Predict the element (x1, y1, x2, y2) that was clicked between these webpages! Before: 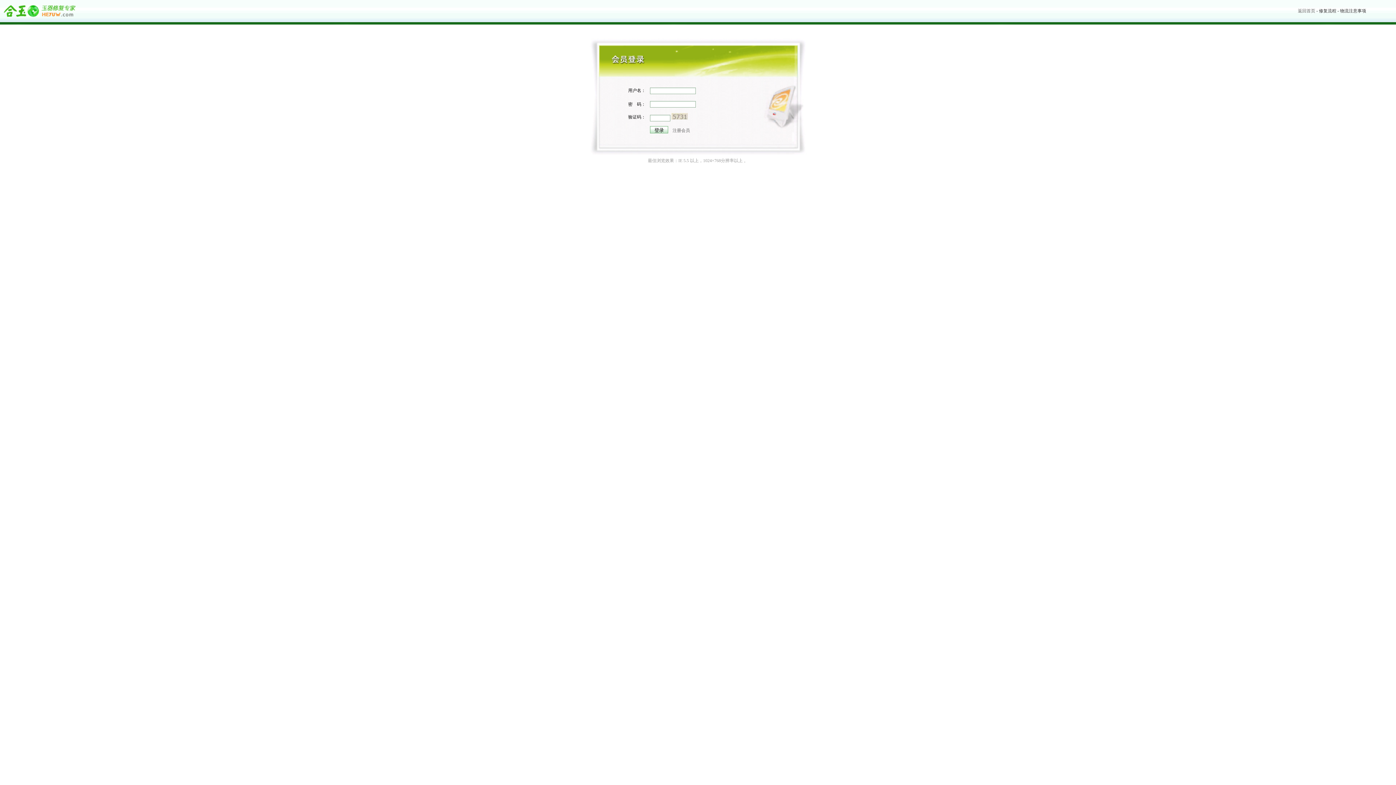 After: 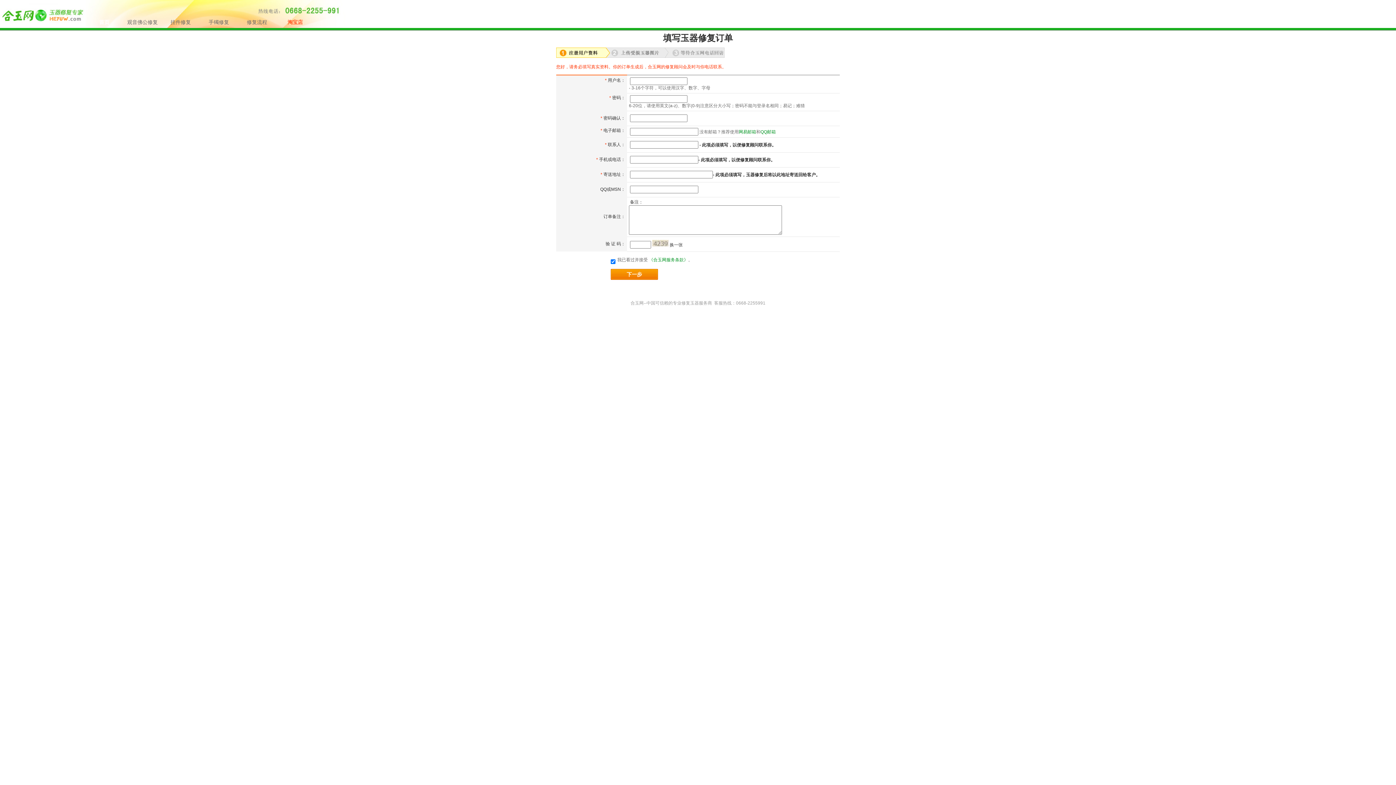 Action: bbox: (672, 128, 690, 133) label: 注册会员